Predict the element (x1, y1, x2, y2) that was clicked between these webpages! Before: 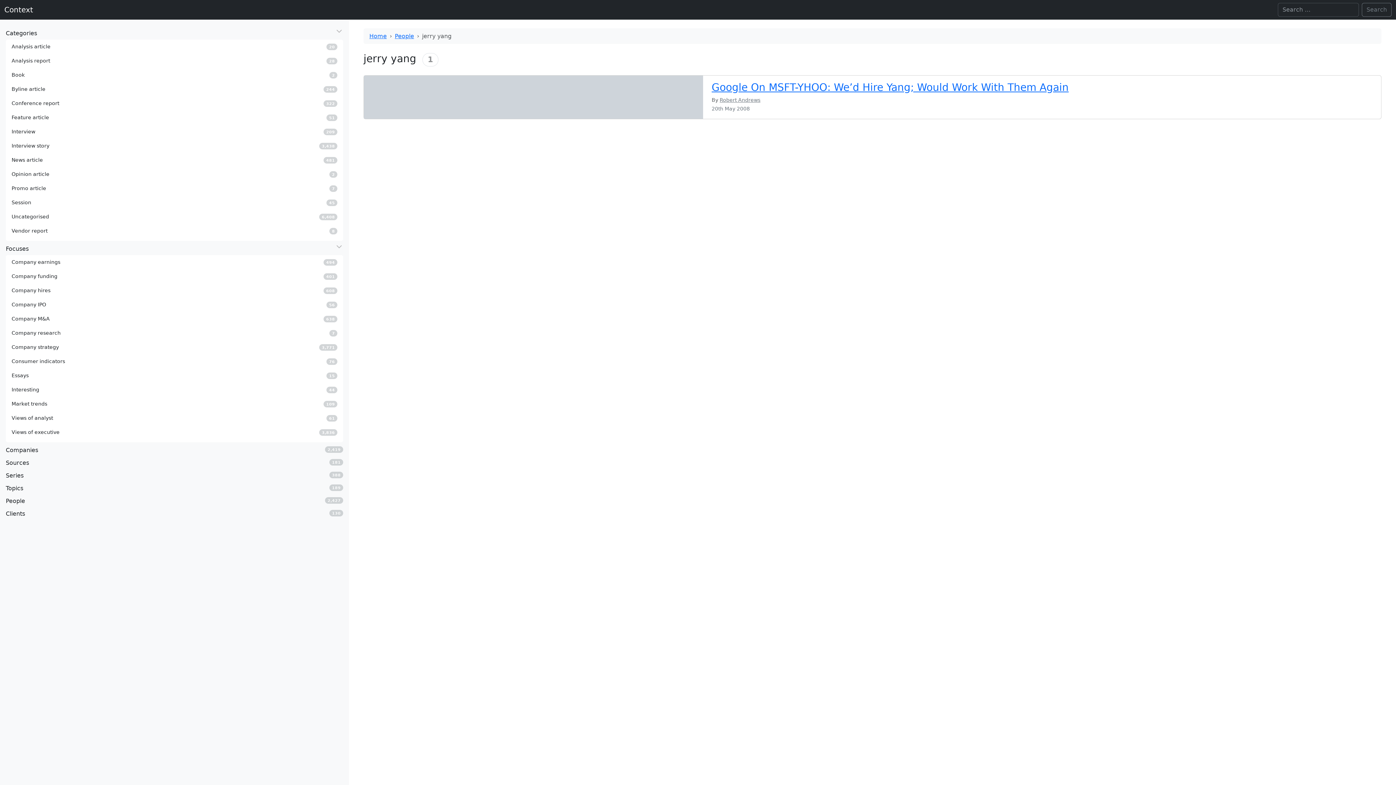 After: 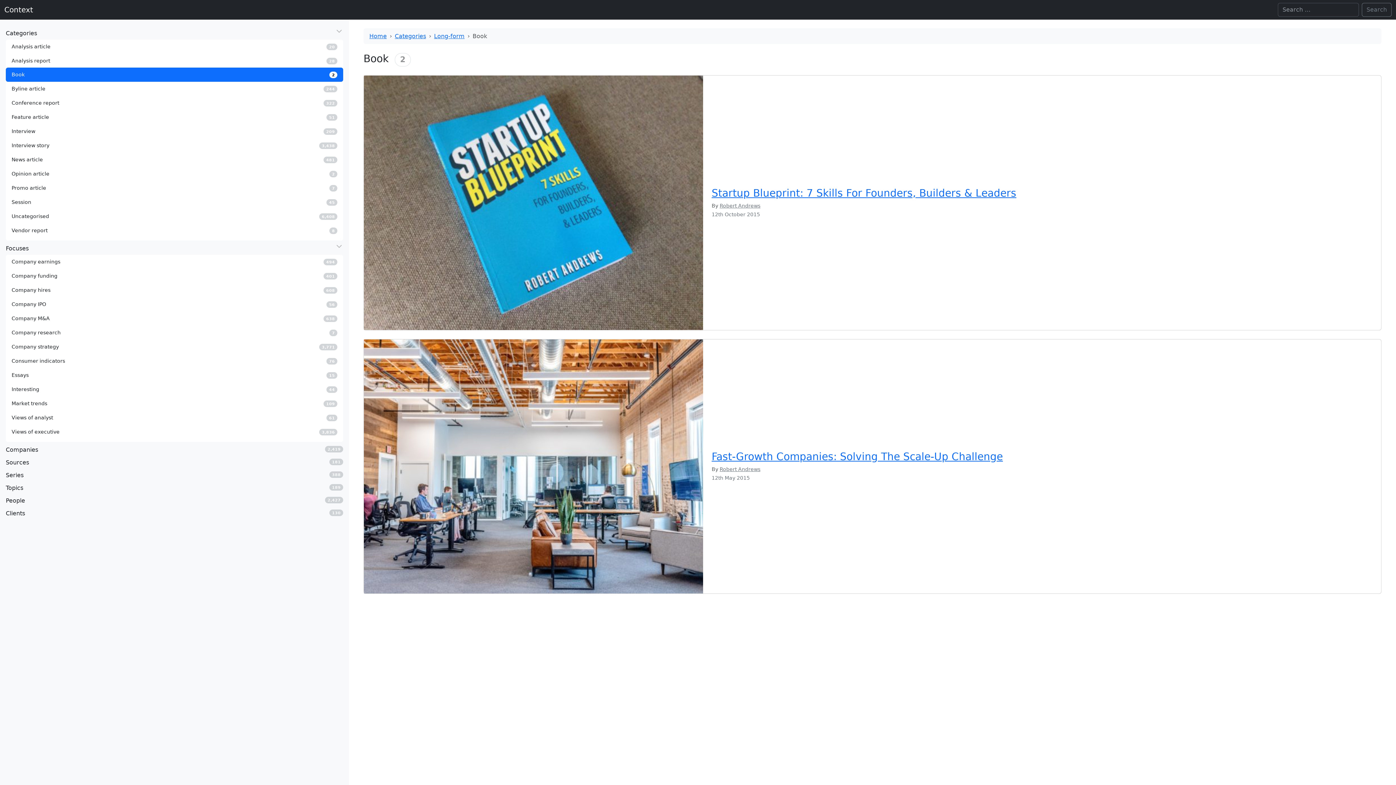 Action: label: Book
2 bbox: (5, 68, 343, 82)